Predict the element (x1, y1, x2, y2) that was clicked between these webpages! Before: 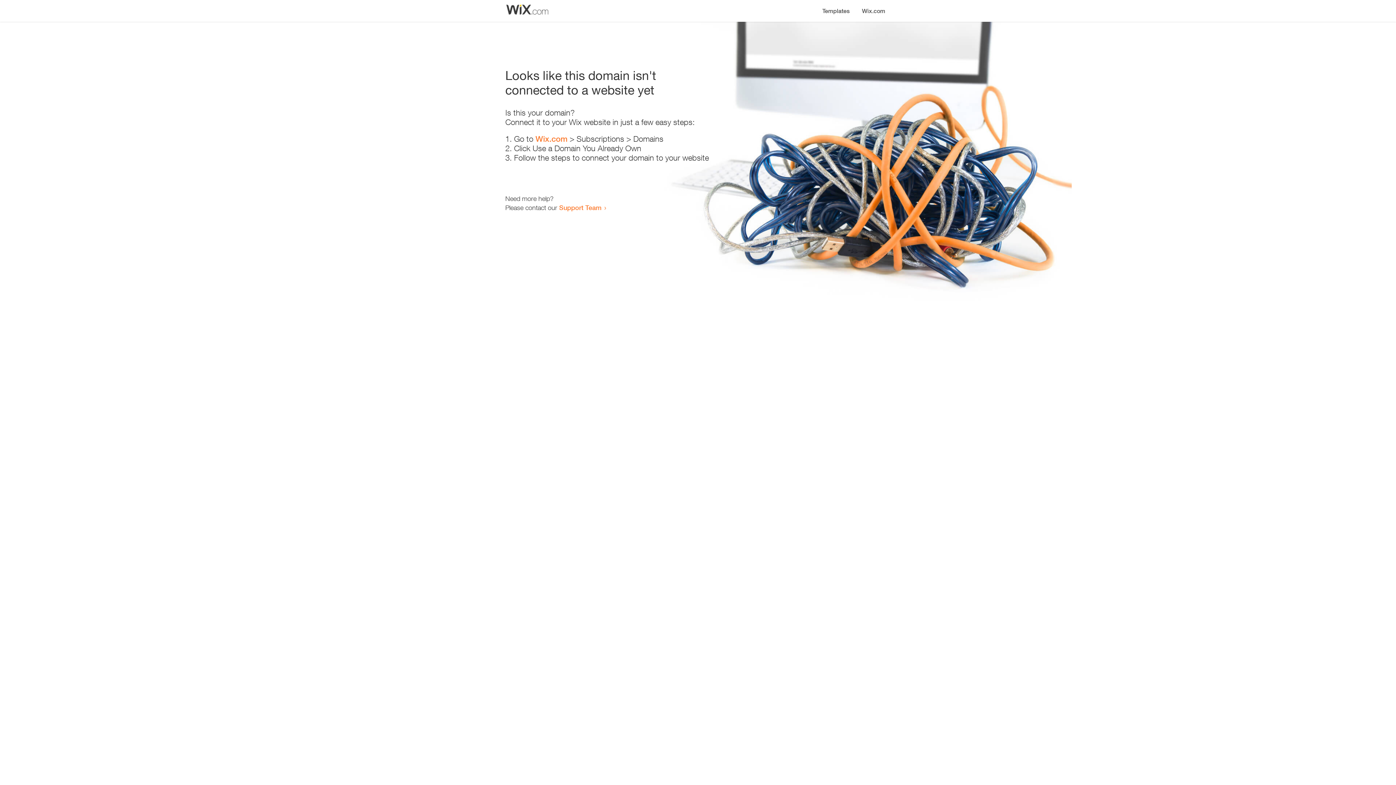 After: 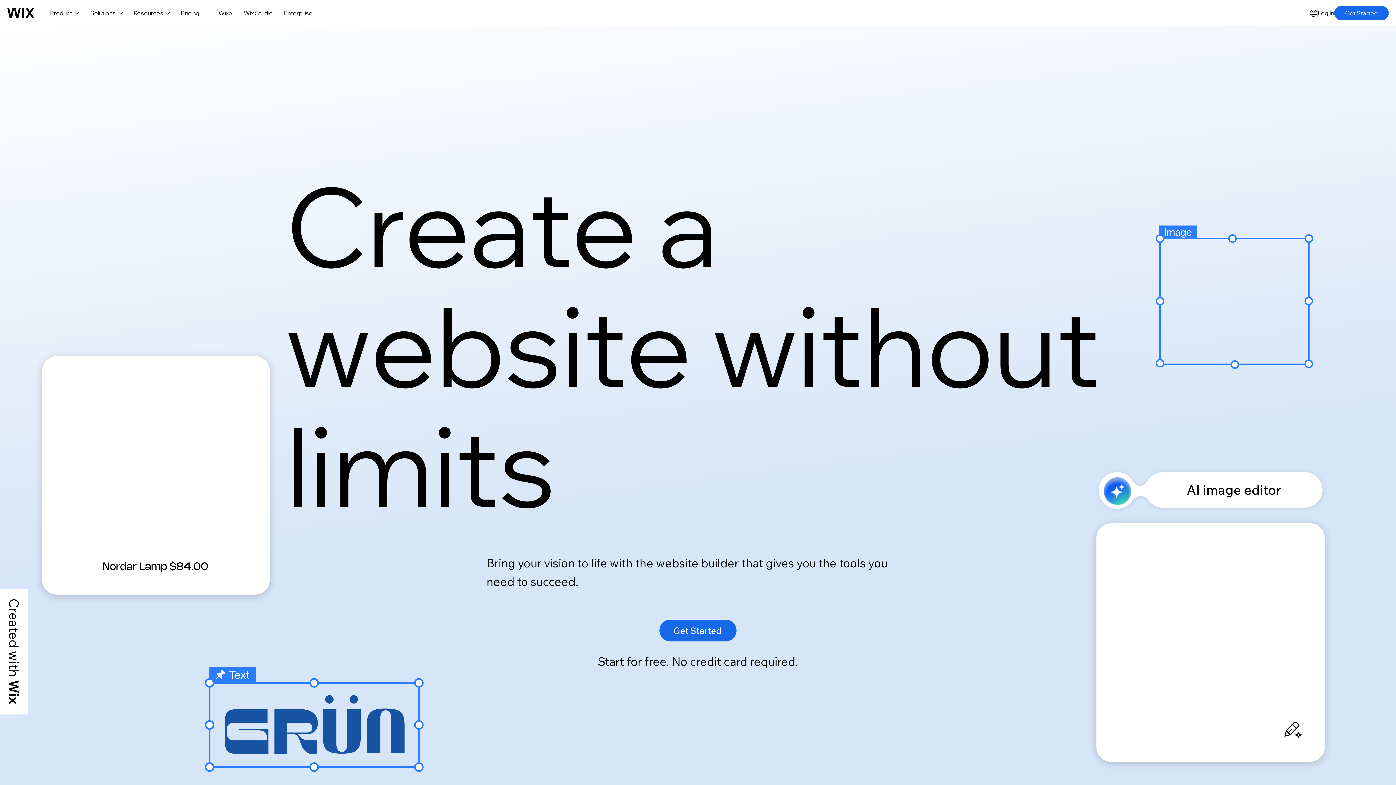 Action: bbox: (856, 0, 890, 14) label: Wix.com